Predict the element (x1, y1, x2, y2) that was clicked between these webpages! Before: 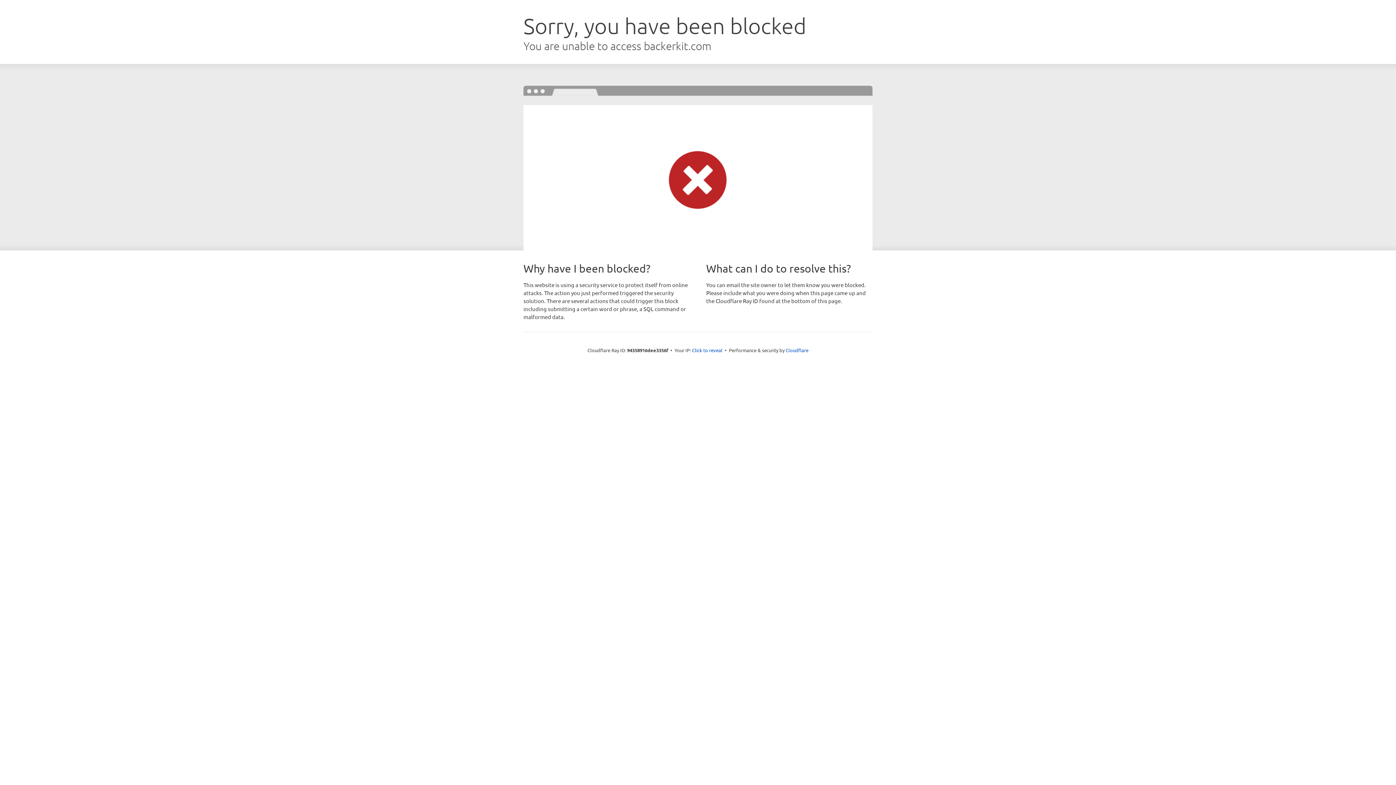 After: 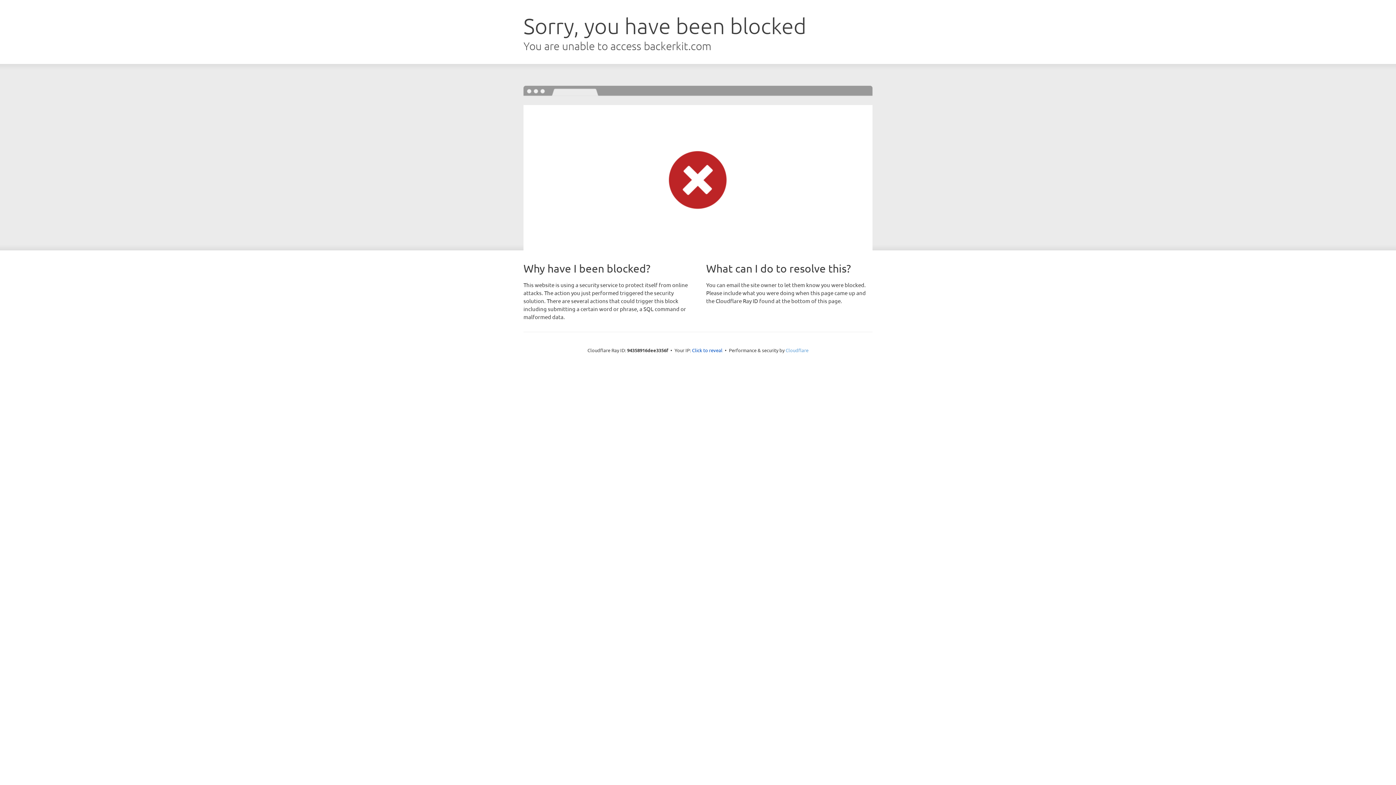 Action: bbox: (785, 347, 808, 353) label: Cloudflare